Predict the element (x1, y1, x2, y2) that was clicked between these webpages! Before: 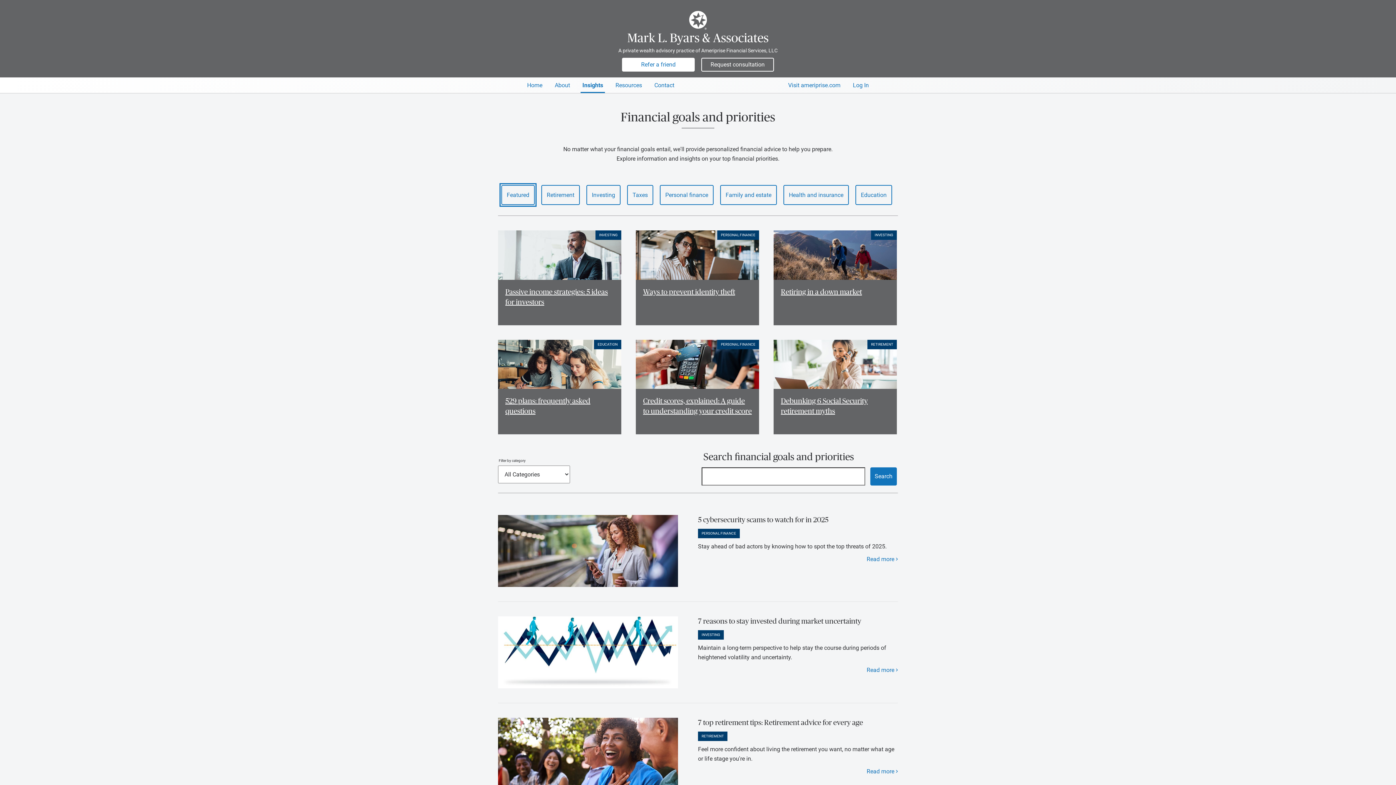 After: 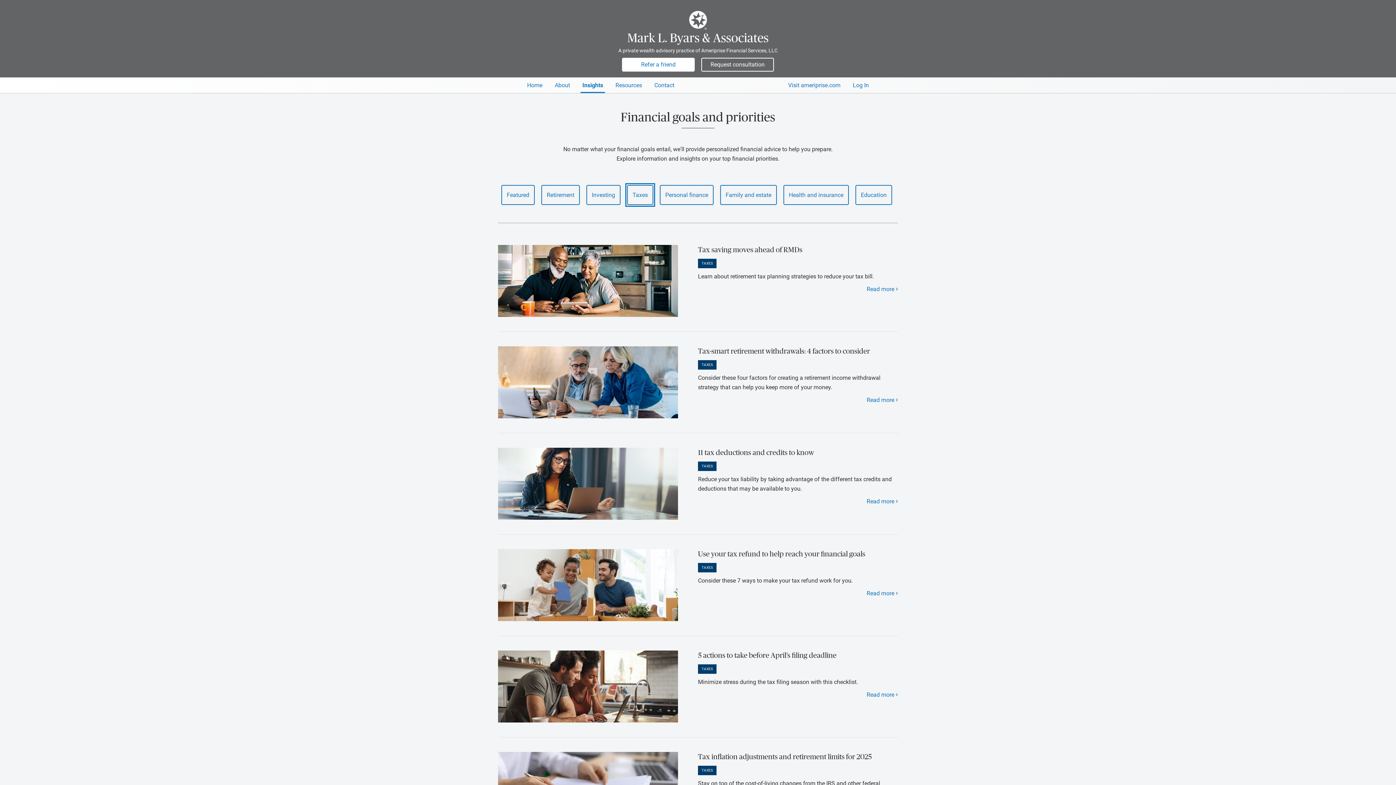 Action: bbox: (627, 185, 653, 205) label: Taxes